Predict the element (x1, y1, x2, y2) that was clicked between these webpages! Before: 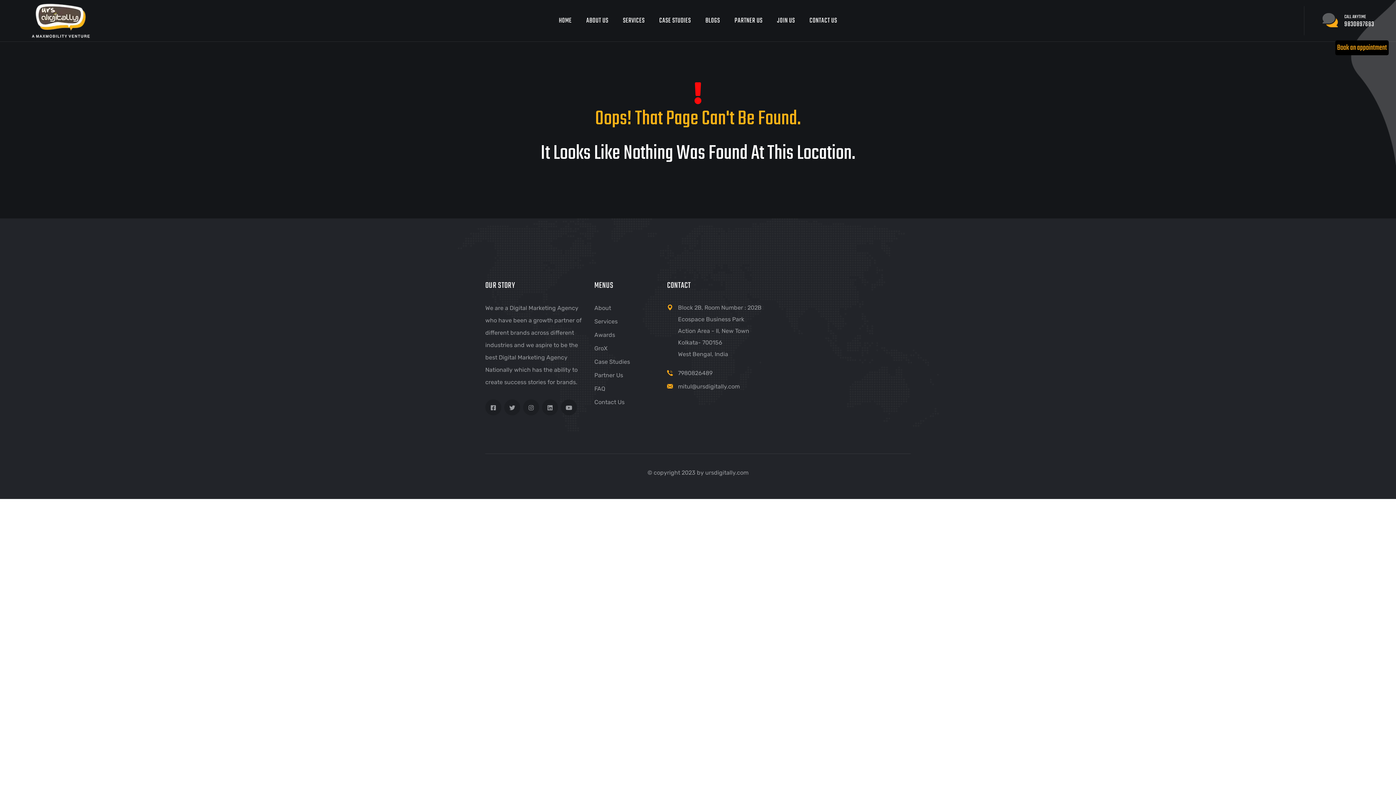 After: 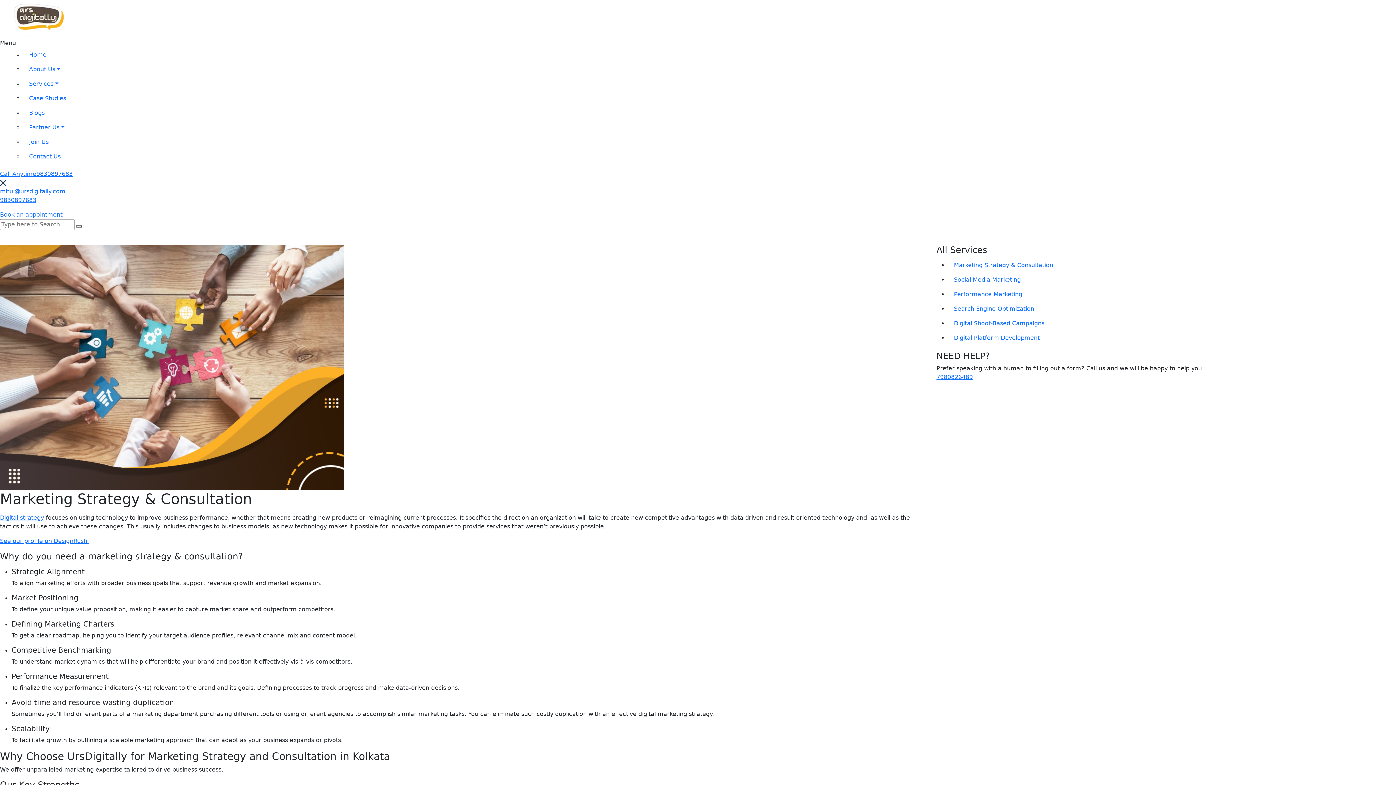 Action: bbox: (594, 318, 617, 325) label: Services